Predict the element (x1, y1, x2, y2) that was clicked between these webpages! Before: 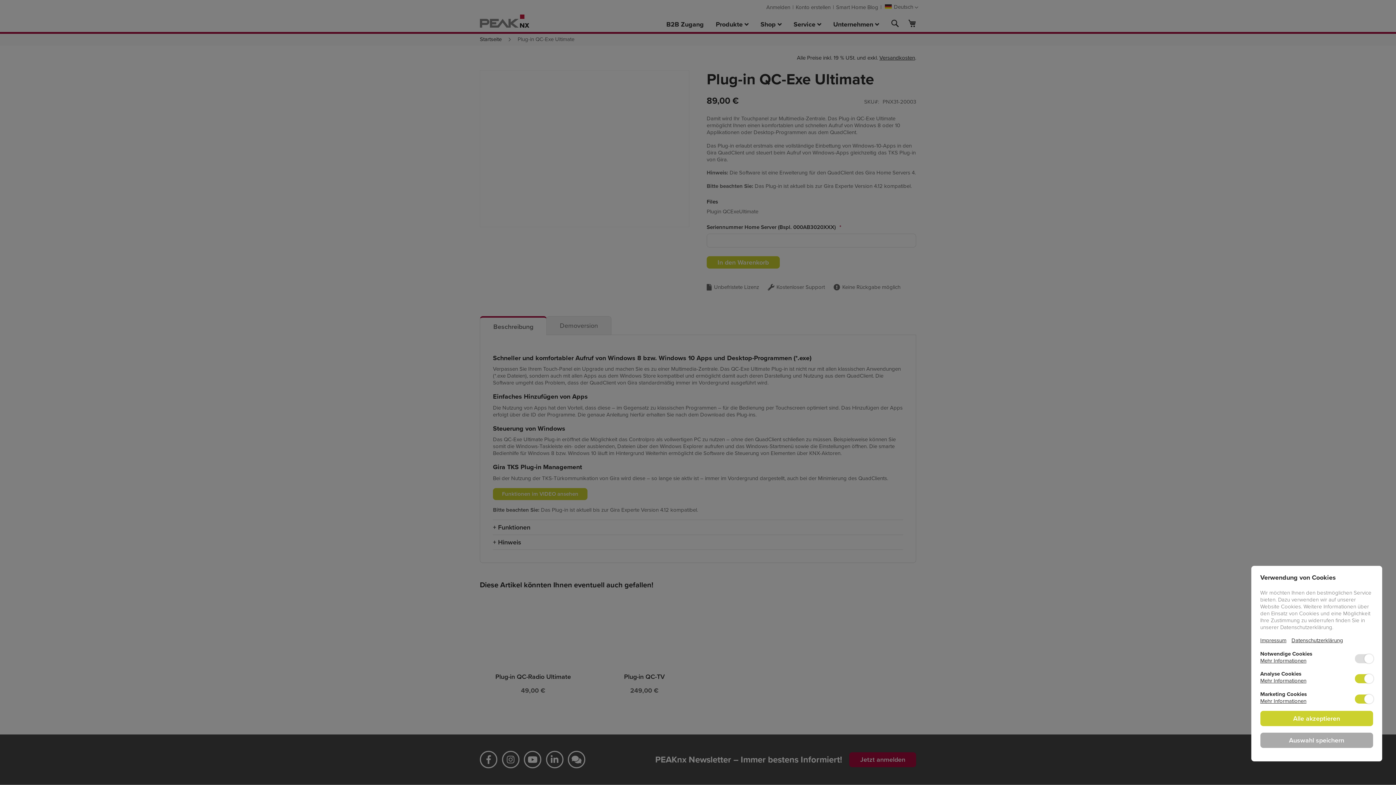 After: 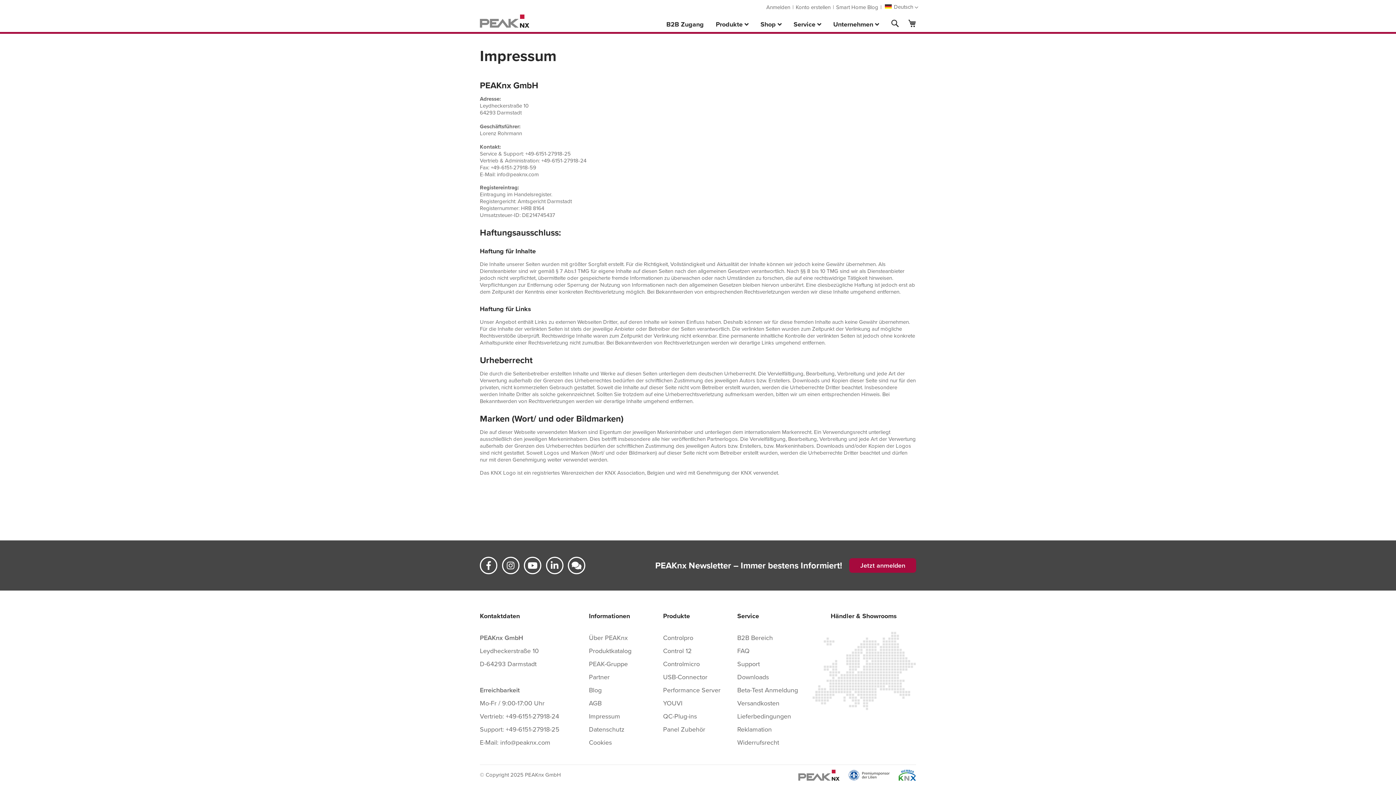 Action: bbox: (1260, 636, 1286, 644) label: Impressum